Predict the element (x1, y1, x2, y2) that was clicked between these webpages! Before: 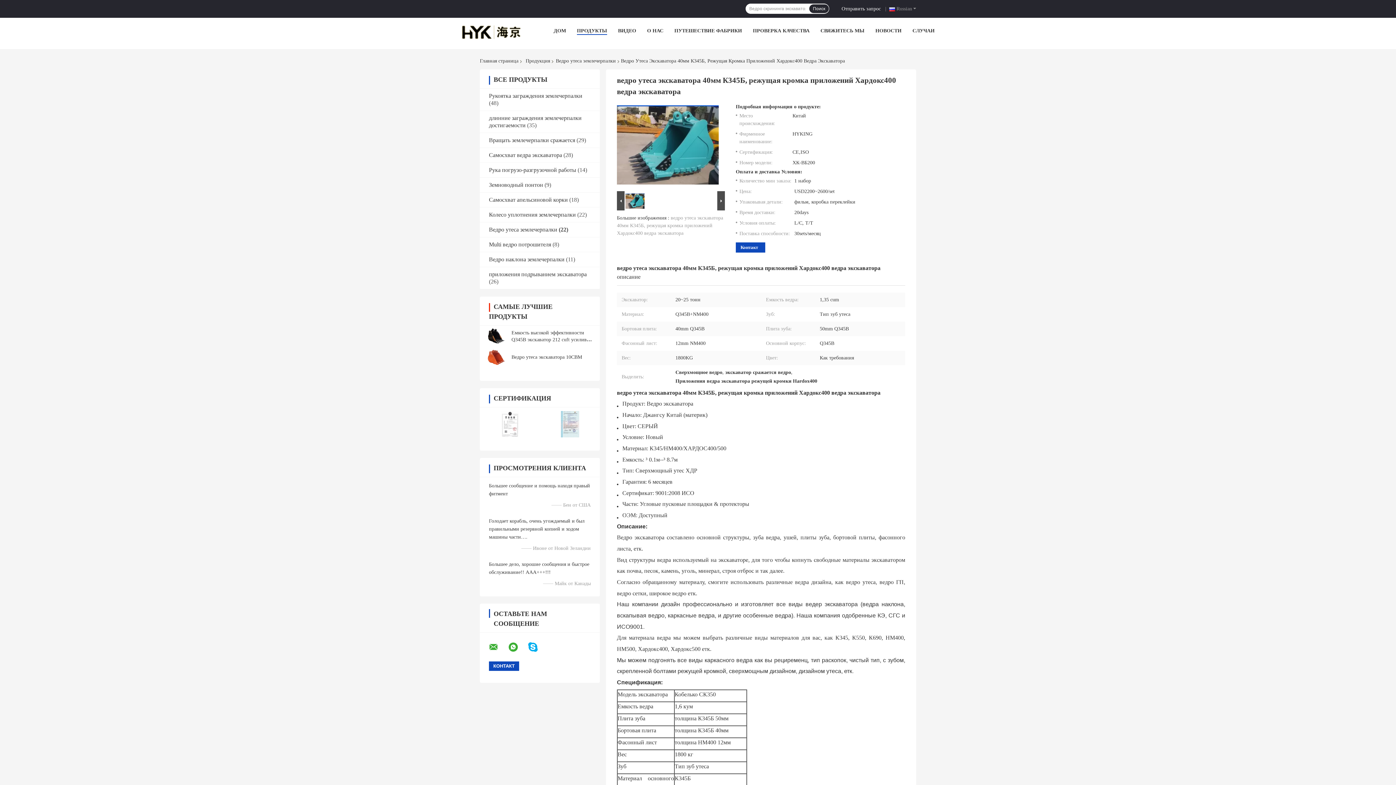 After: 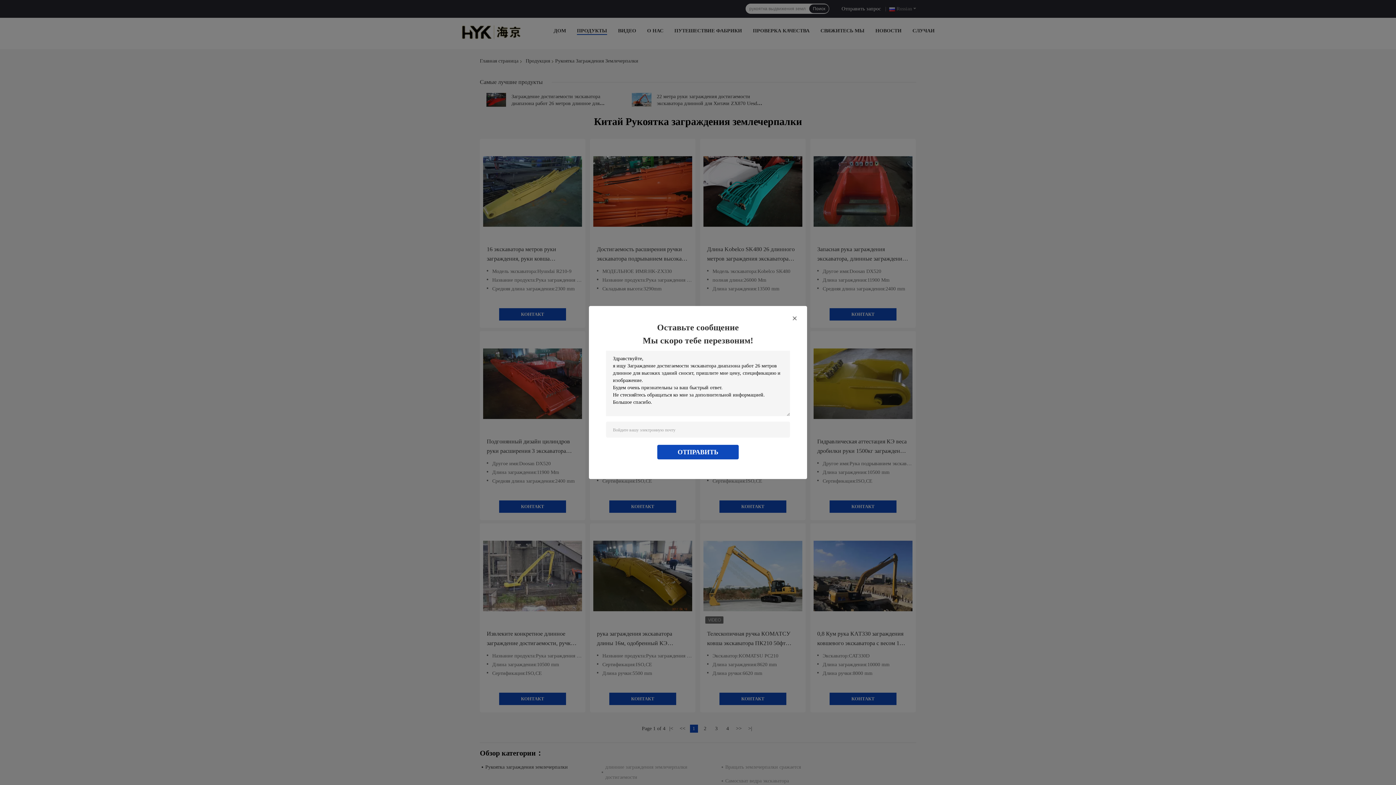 Action: bbox: (489, 92, 582, 98) label: Рукоятка заграждения землечерпалки